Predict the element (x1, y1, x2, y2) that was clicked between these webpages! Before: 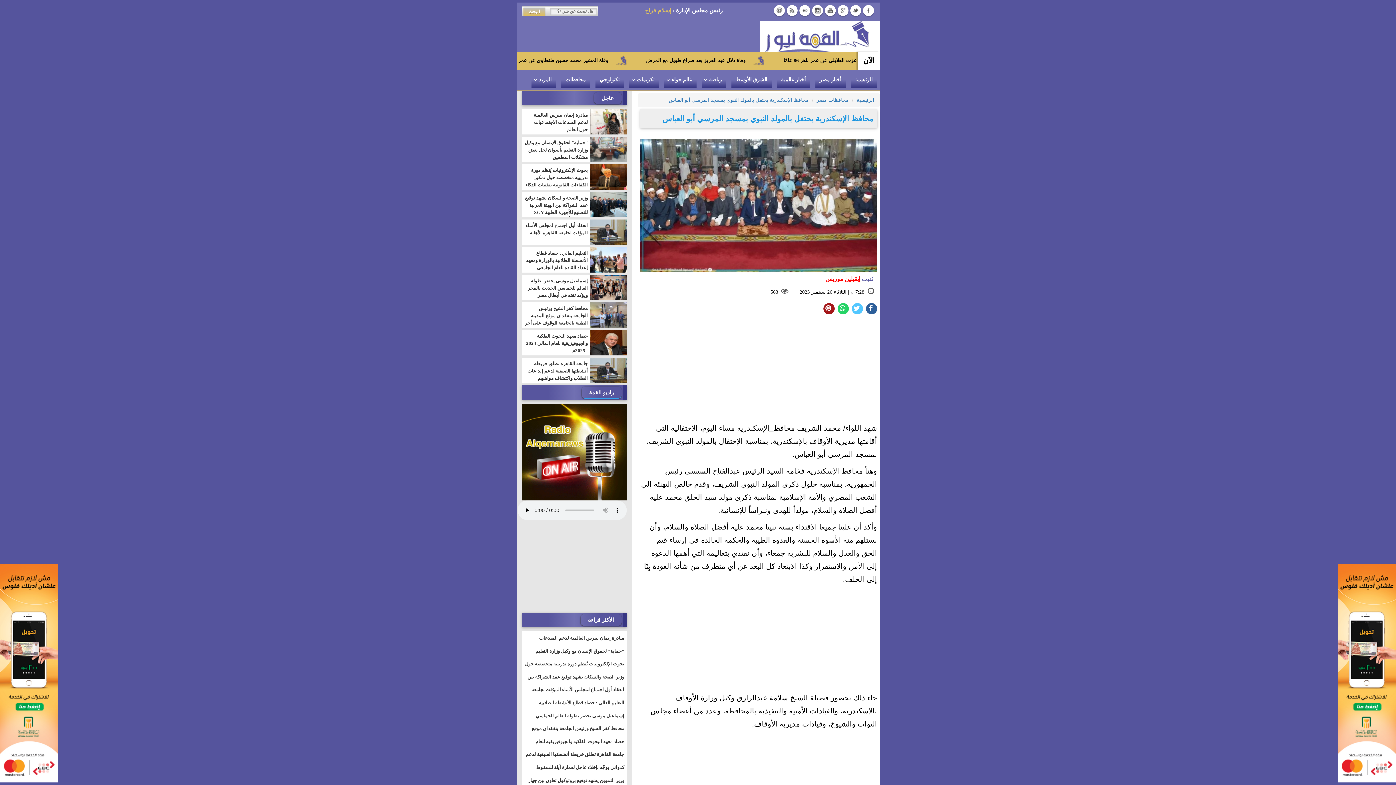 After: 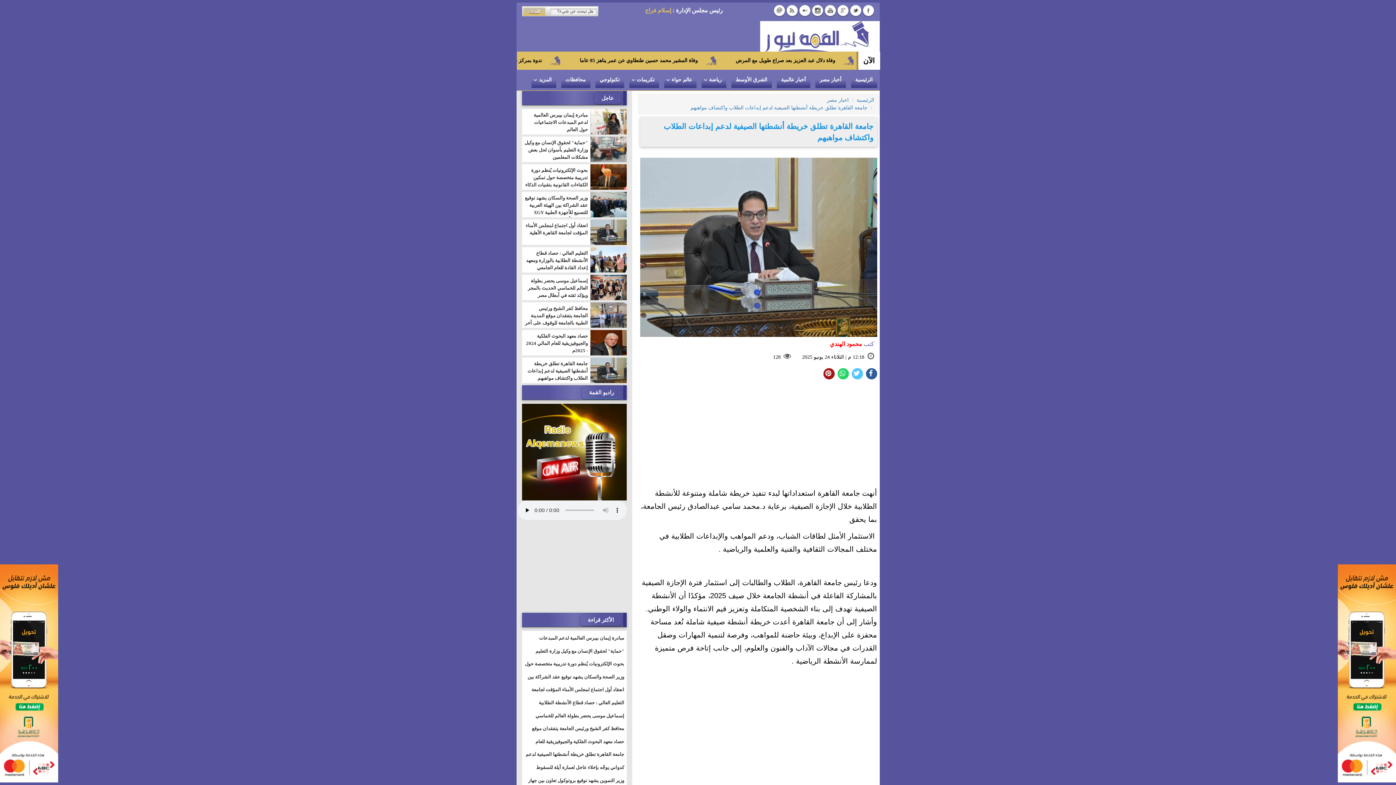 Action: label: جامعة القاهرة تطلق خريطة أنشطتها الصيفية لدعم إبداعات الطلاب واكتشاف مواهبهم bbox: (524, 360, 587, 382)